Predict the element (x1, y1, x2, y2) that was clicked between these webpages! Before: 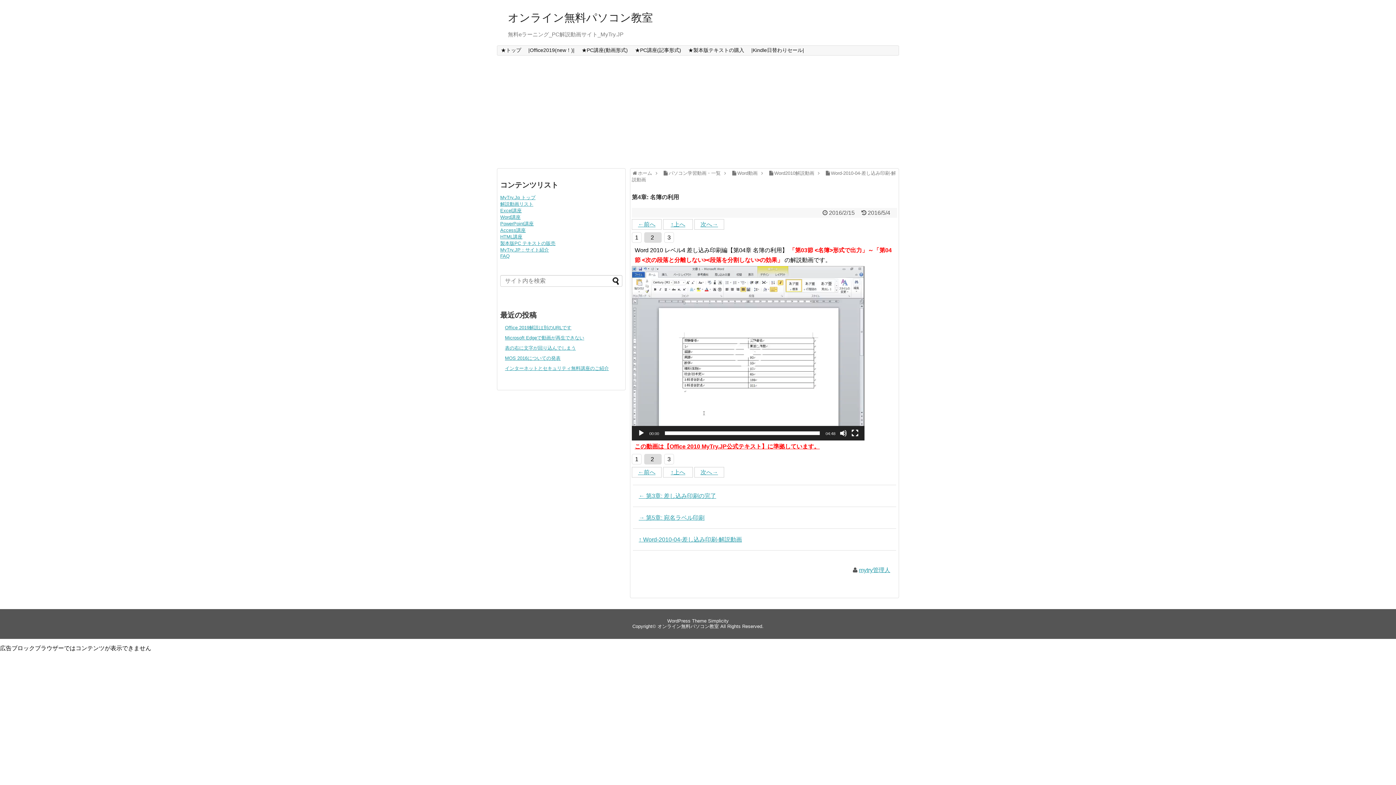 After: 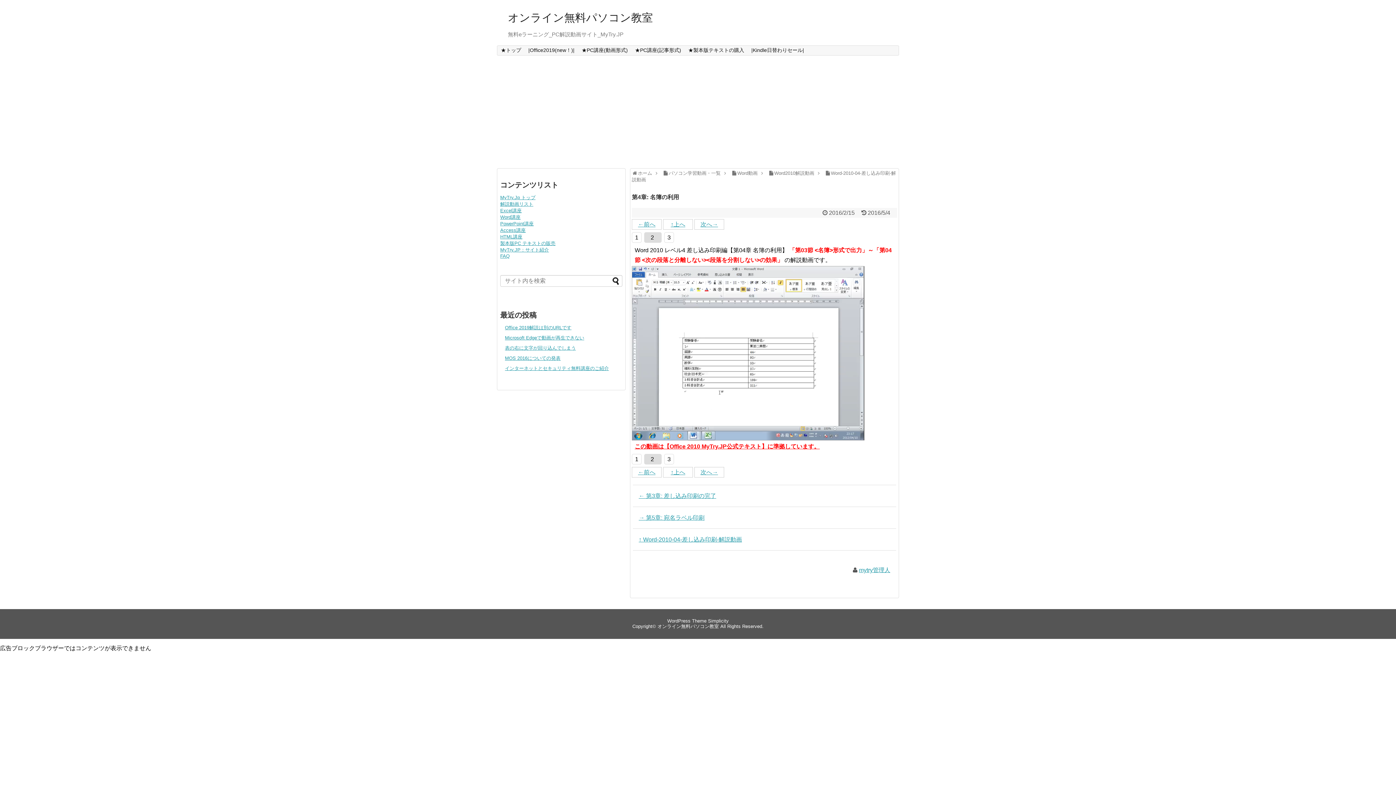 Action: label: 再生 bbox: (637, 429, 645, 437)